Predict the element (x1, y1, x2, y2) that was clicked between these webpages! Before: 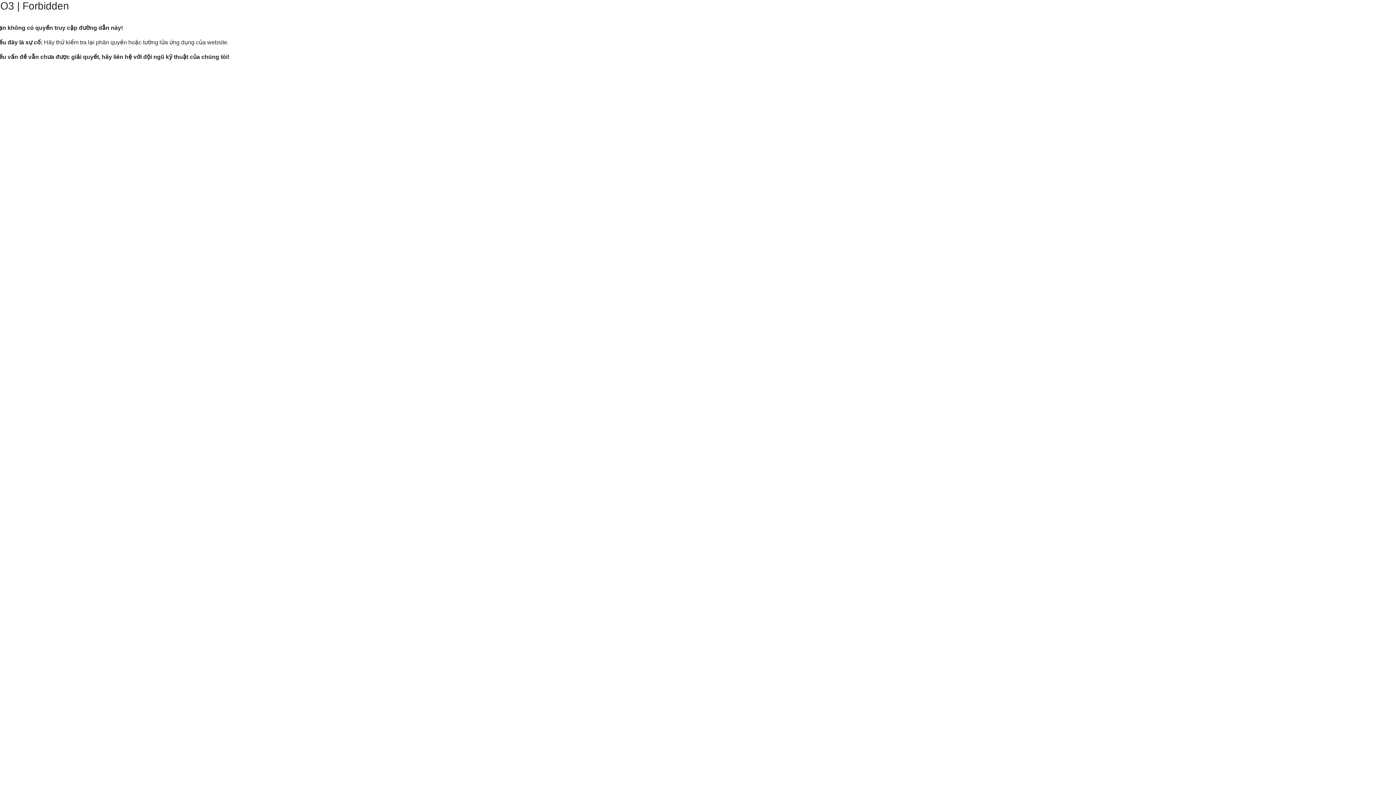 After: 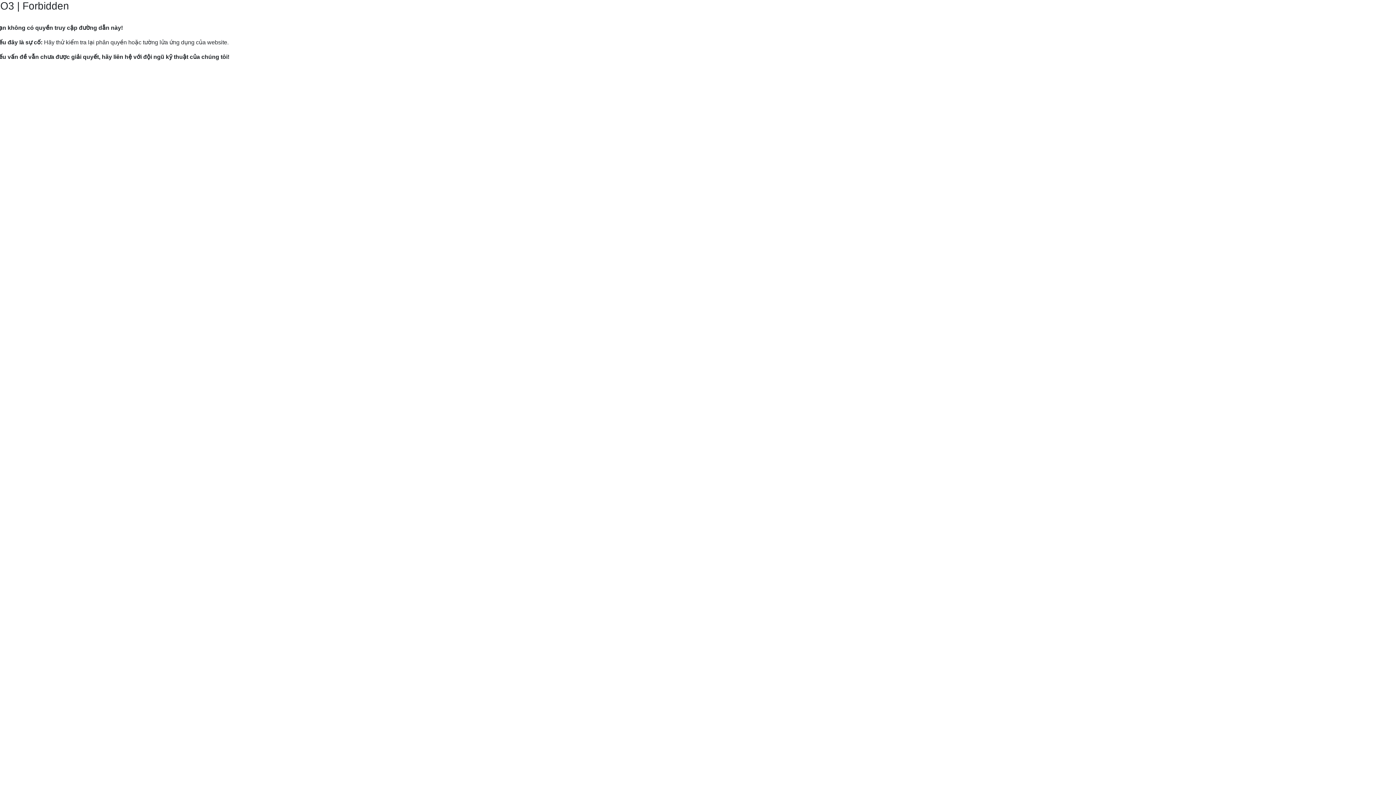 Action: bbox: (9, 82, 120, 89) label: Hướng dẫn gửi yêu cầu hỗ trợ tới Mắt Bão.